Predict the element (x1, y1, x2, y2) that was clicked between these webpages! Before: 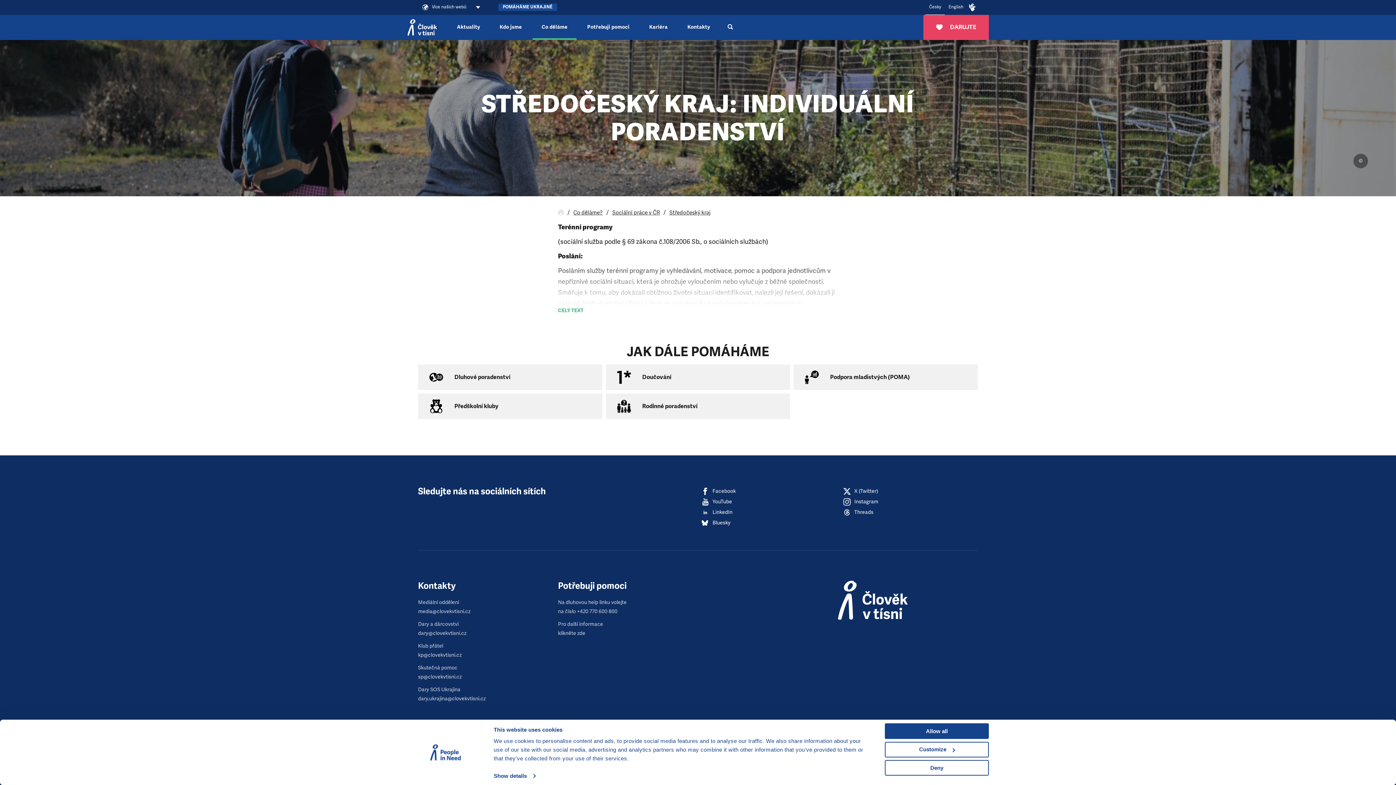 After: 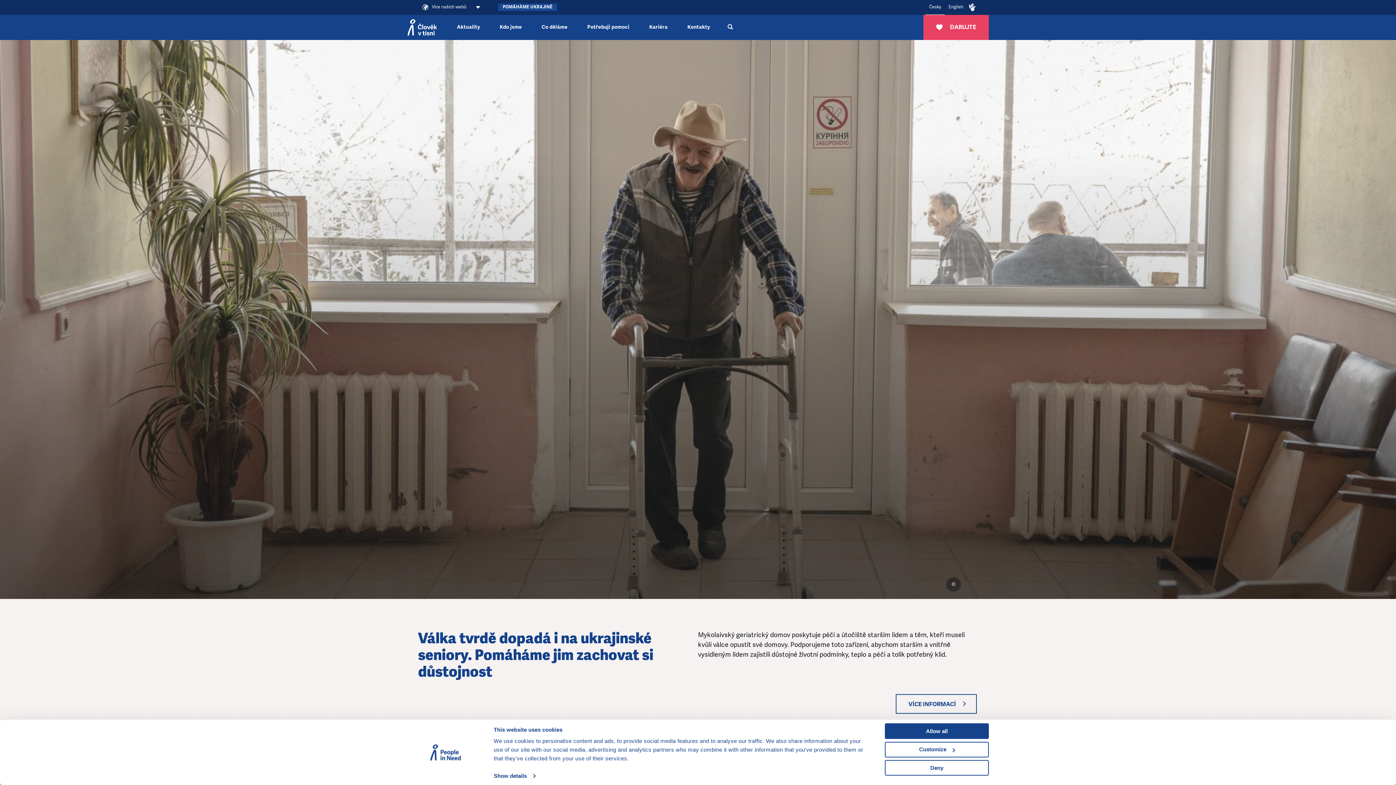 Action: bbox: (407, 14, 437, 40)